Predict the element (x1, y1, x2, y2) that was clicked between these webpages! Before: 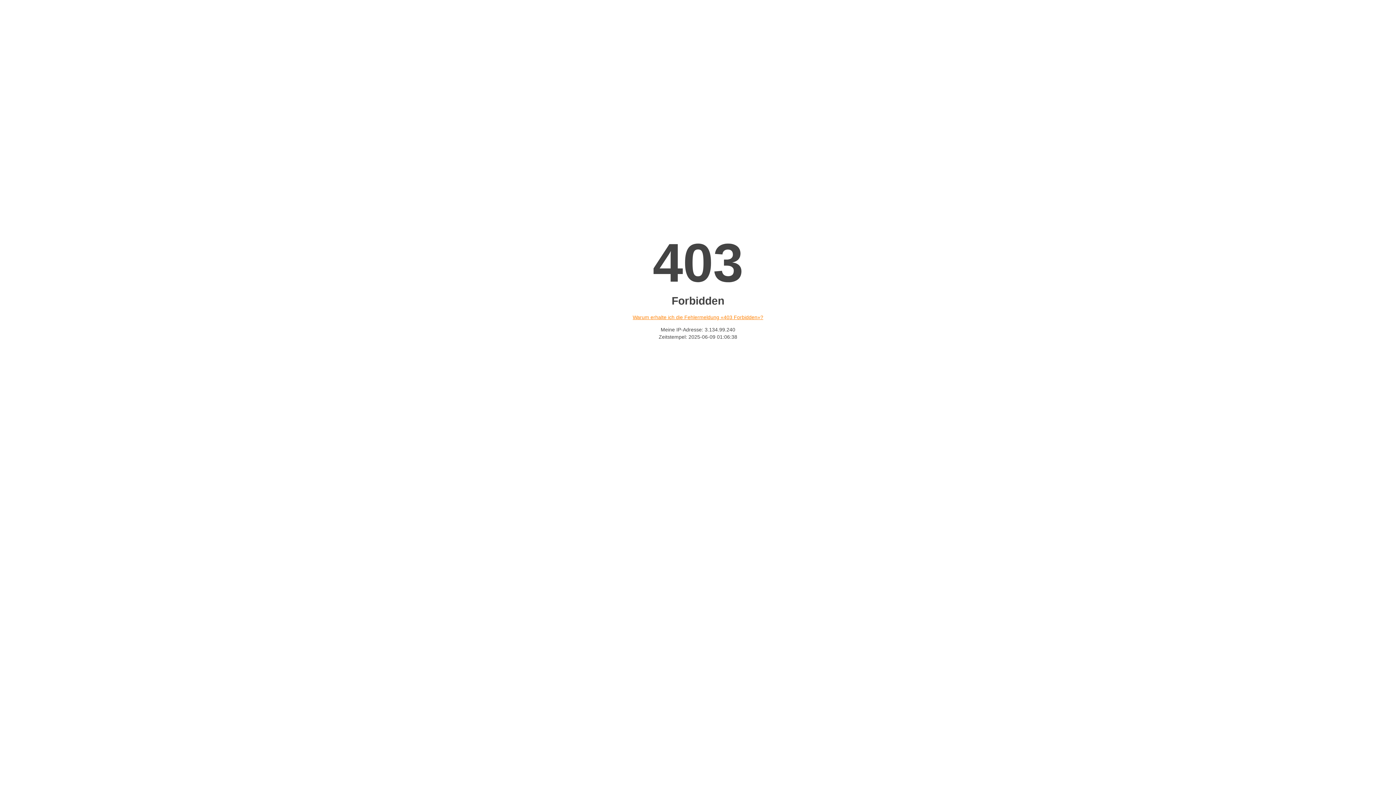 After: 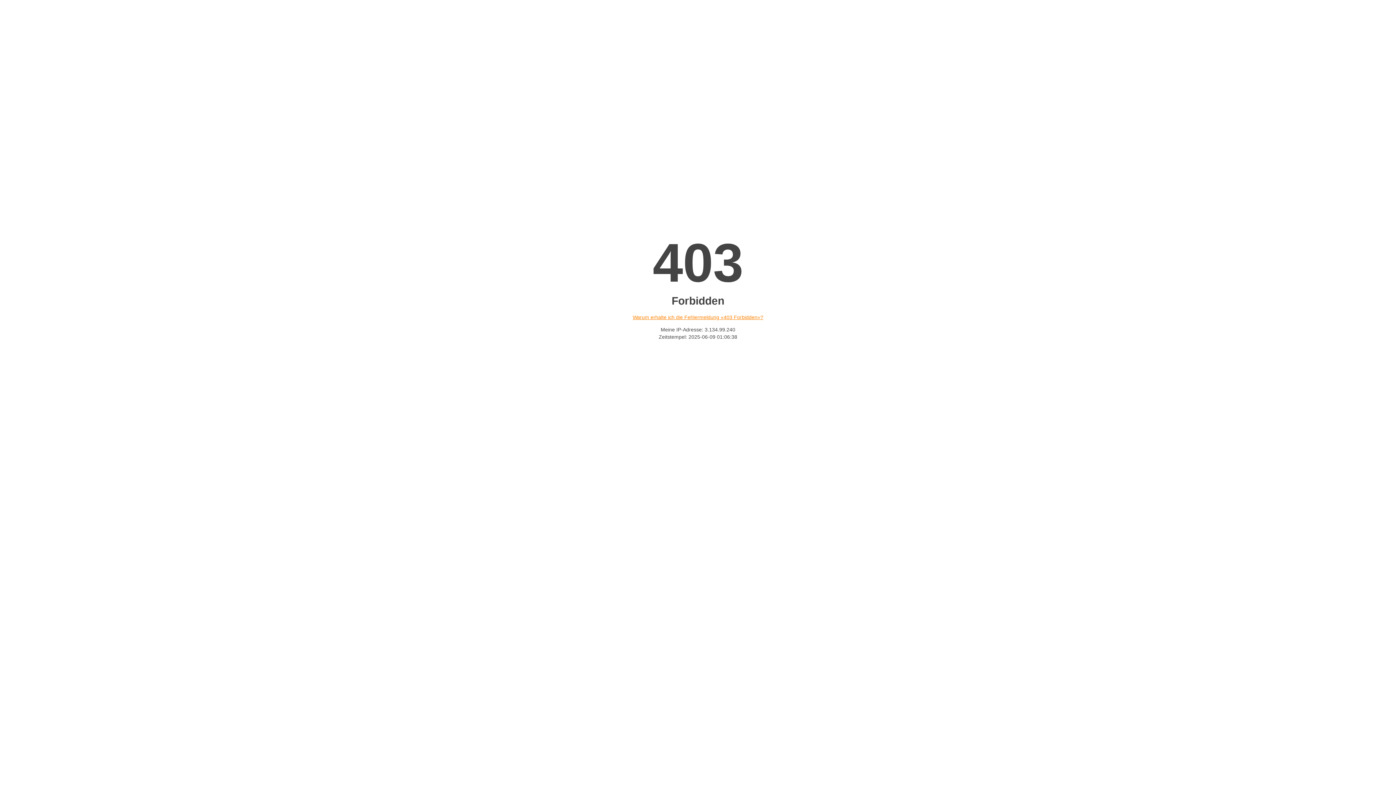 Action: bbox: (632, 314, 763, 320) label: Warum erhalte ich die Fehlermeldung «403 Forbidden»?